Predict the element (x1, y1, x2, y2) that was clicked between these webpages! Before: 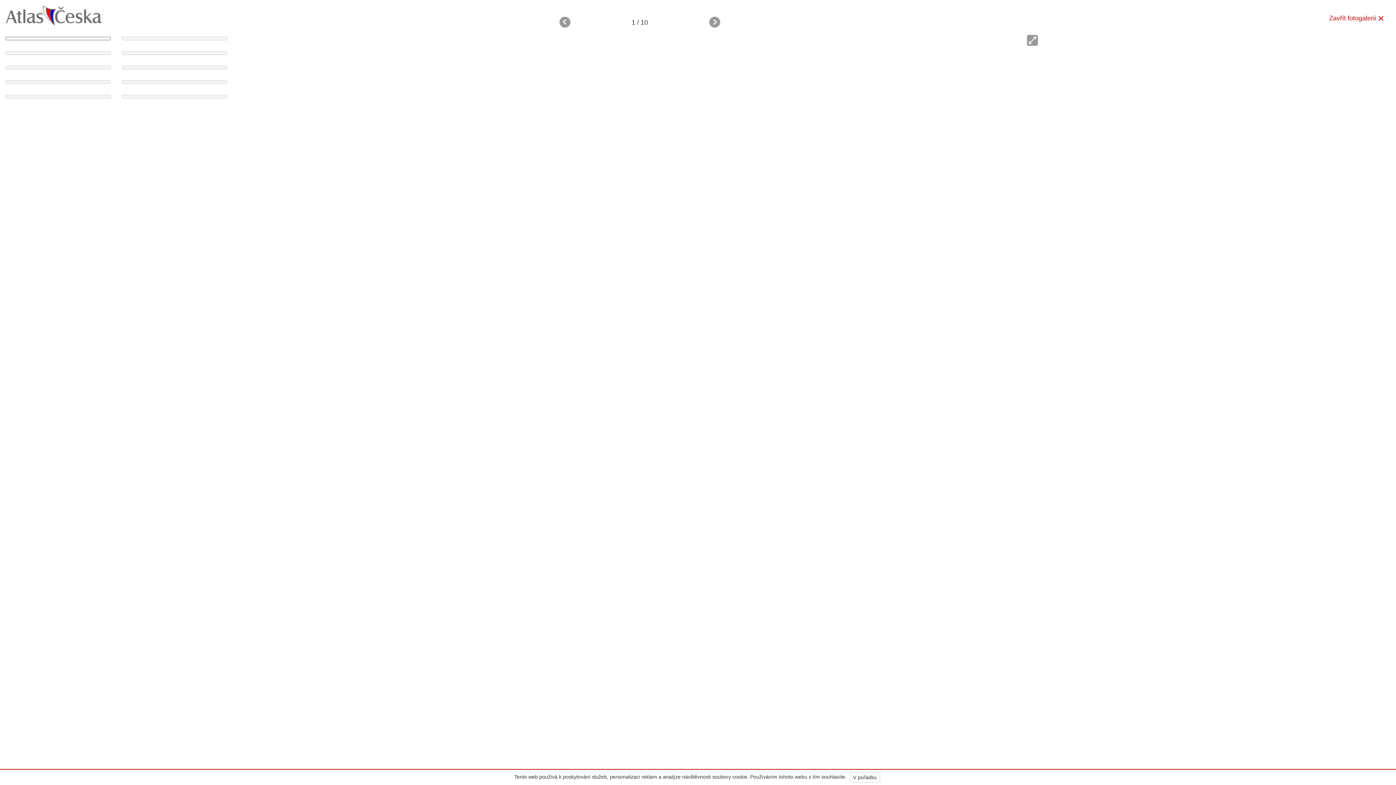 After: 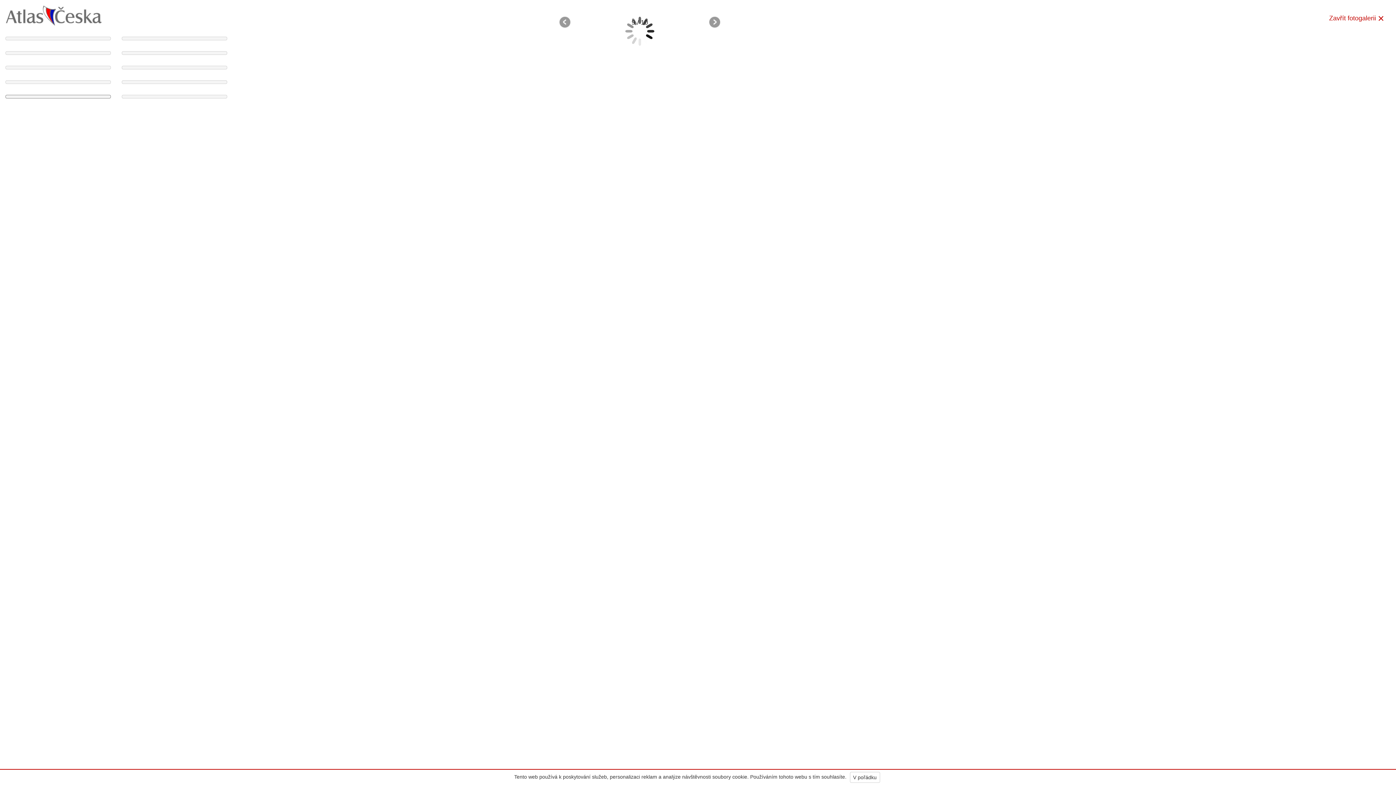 Action: bbox: (0, 89, 116, 104)